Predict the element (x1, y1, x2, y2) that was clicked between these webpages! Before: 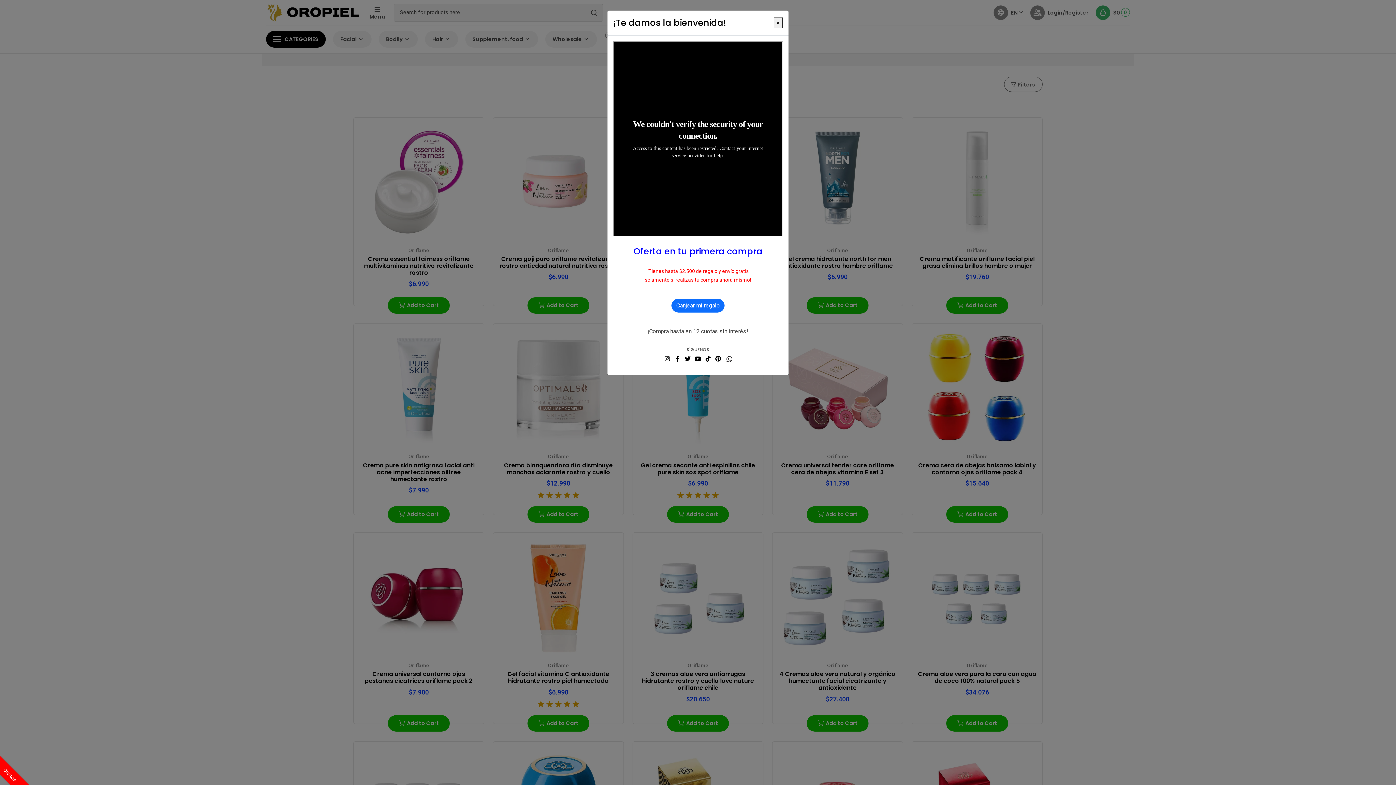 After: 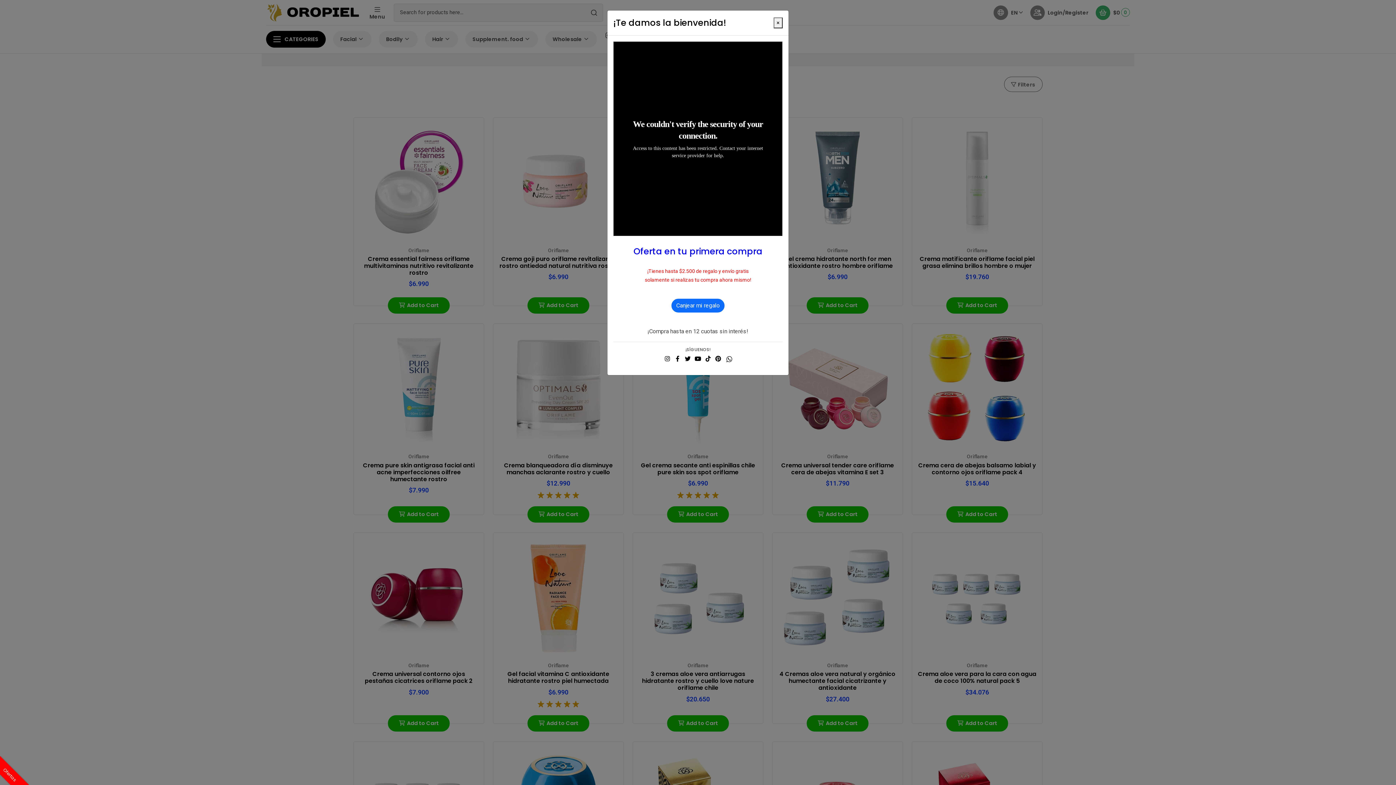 Action: bbox: (726, 355, 732, 362)